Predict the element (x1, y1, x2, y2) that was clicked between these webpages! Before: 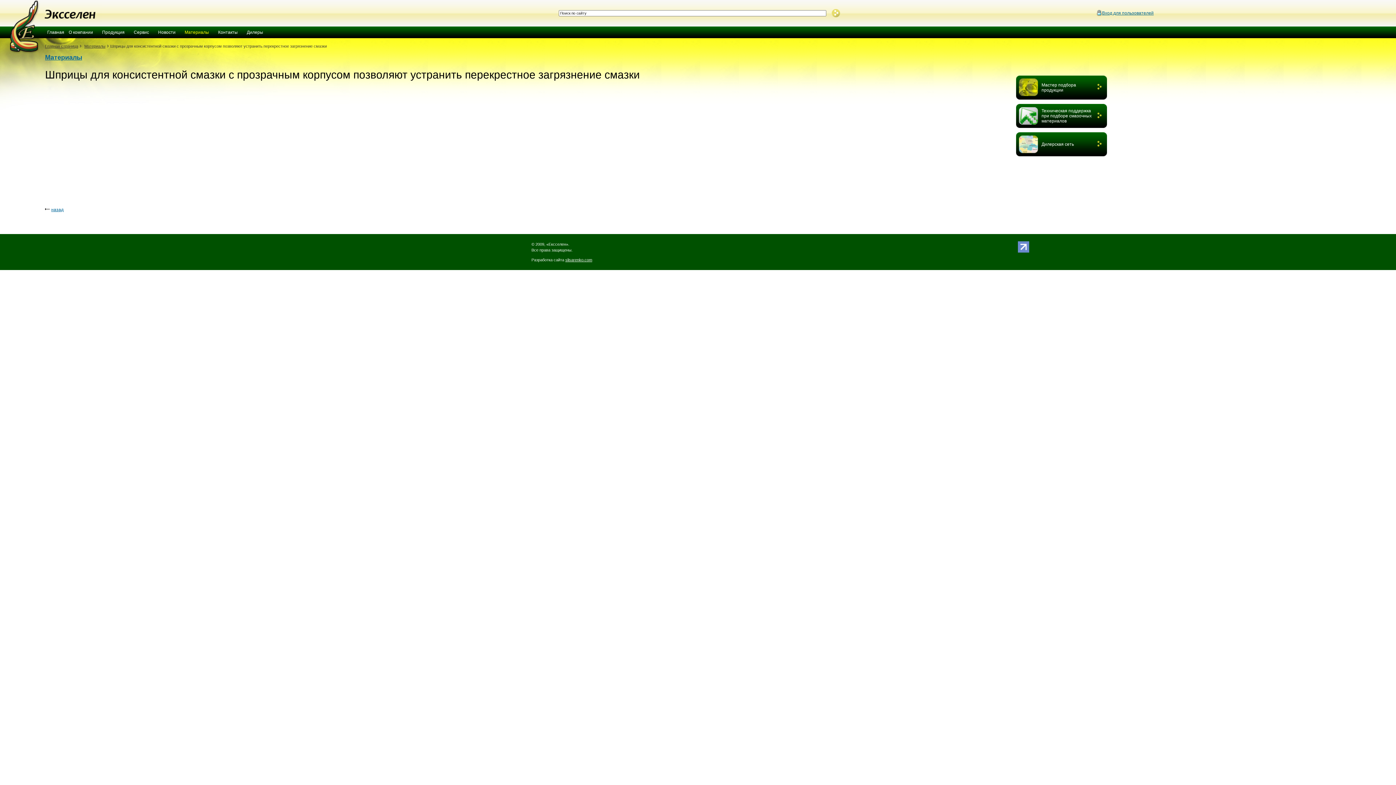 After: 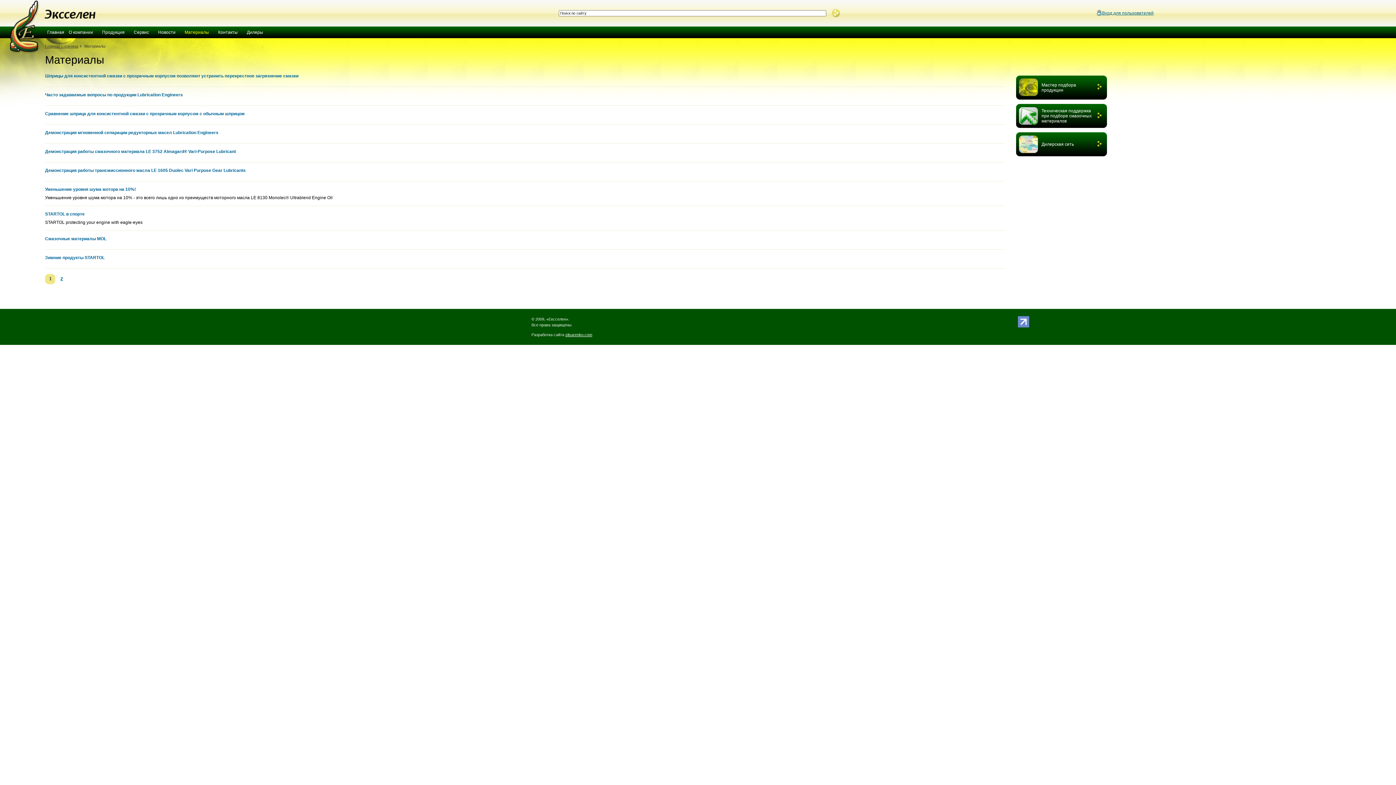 Action: label: Материалы bbox: (182, 26, 211, 38)